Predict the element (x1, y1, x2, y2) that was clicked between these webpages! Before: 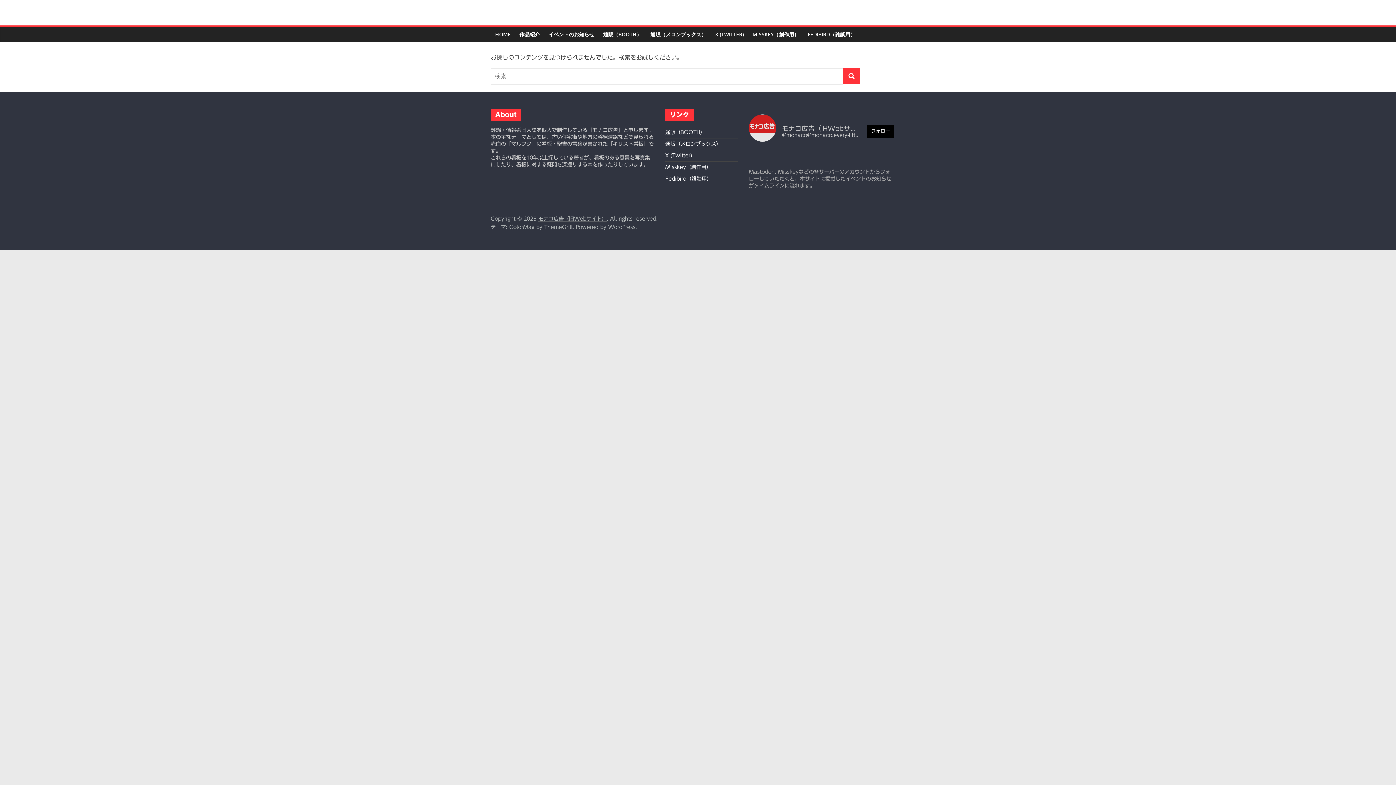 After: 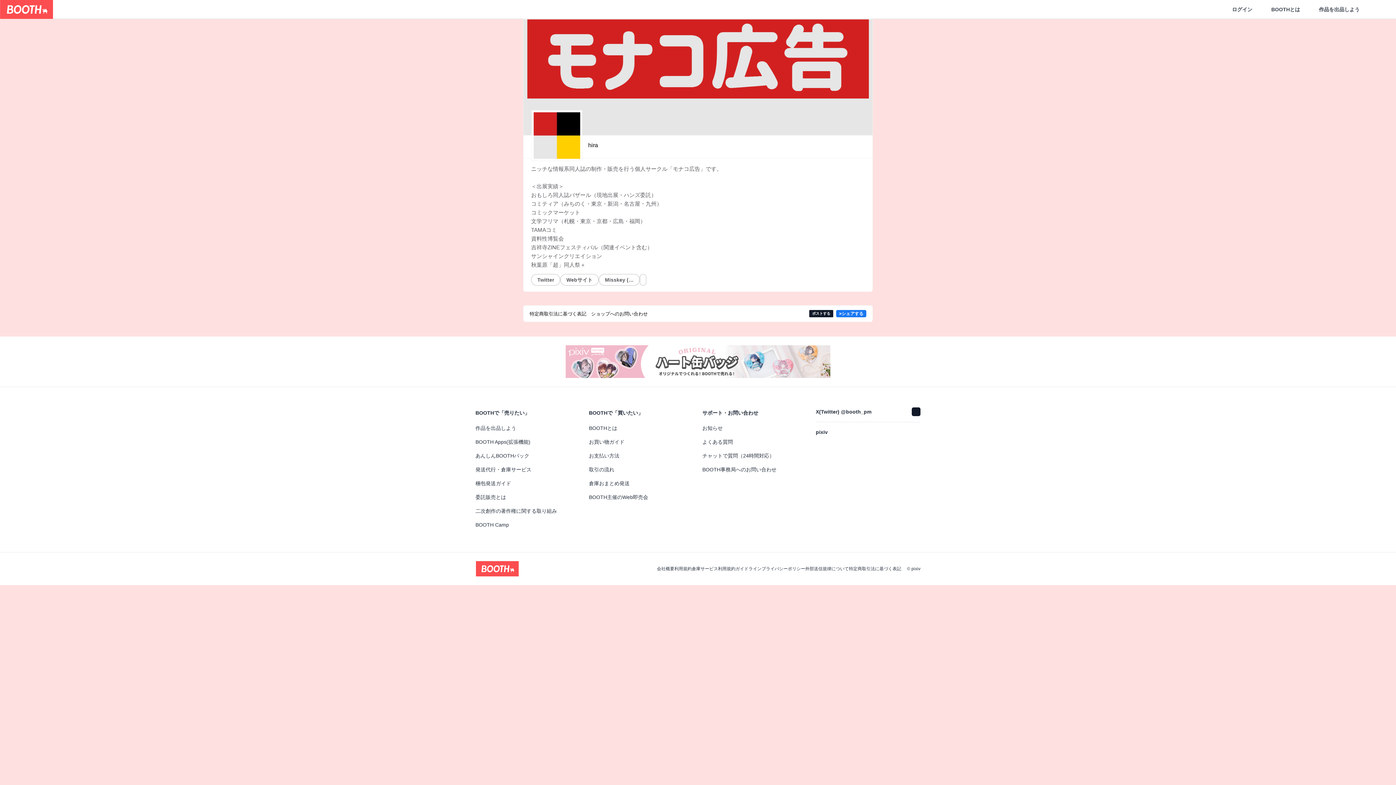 Action: bbox: (665, 129, 705, 134) label: 通販（BOOTH）